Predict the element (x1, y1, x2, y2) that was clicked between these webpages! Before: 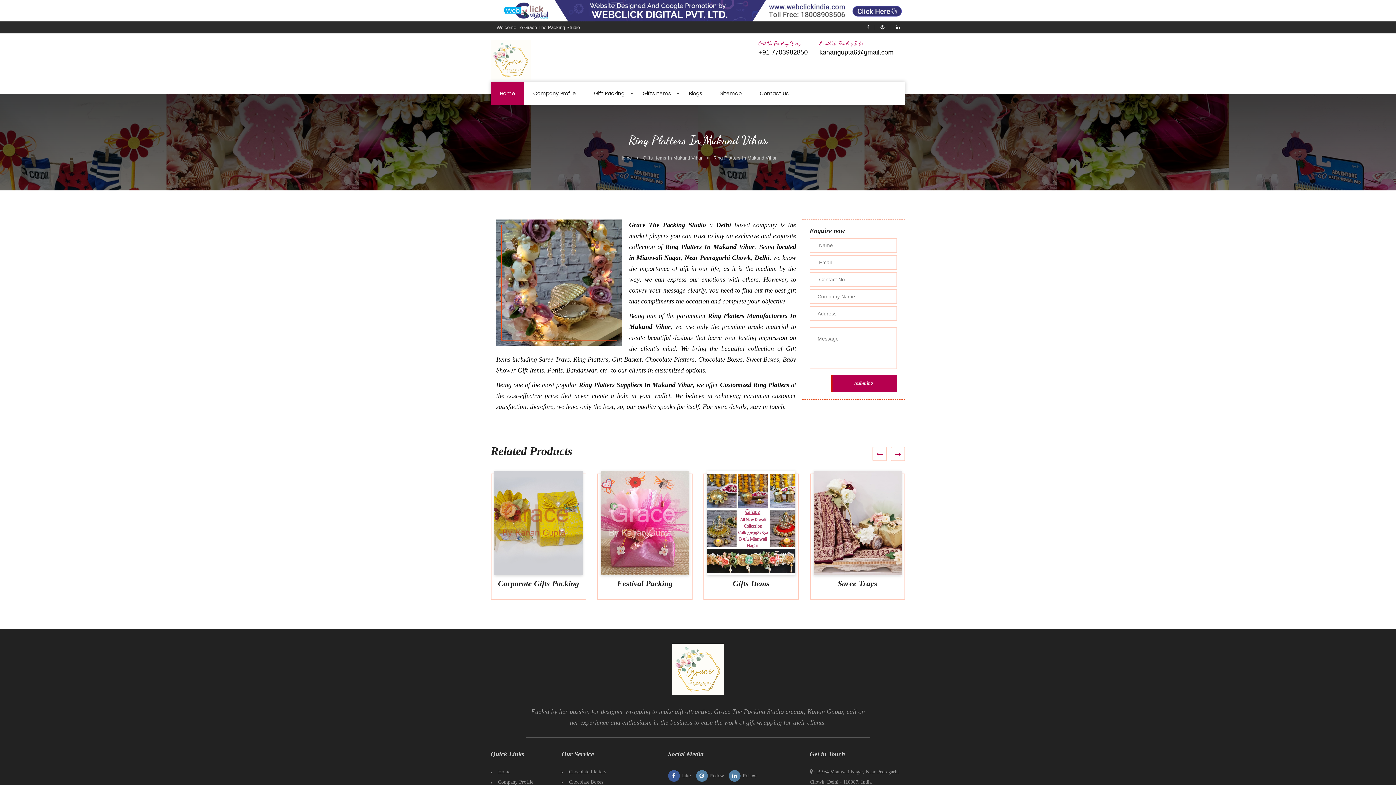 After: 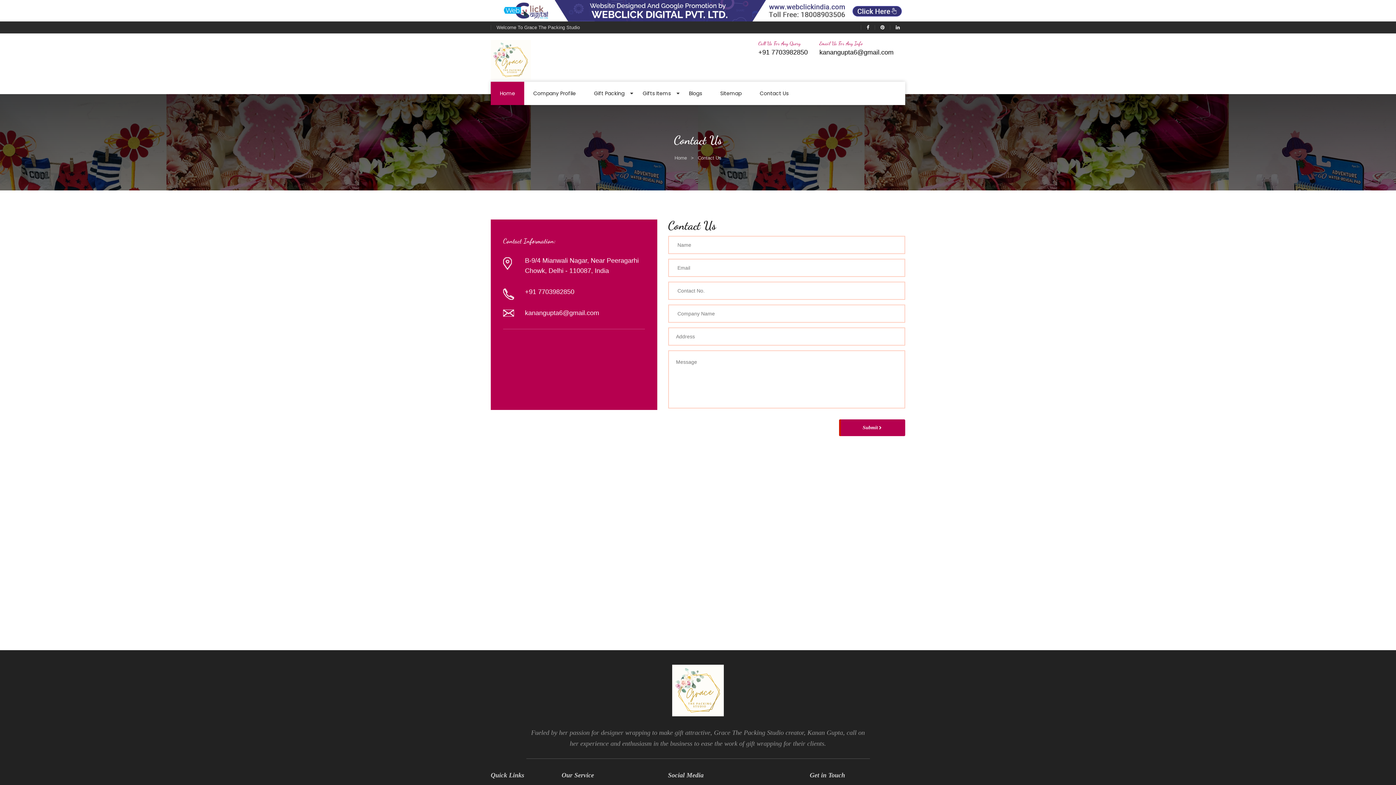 Action: label: Contact Us bbox: (750, 81, 797, 105)